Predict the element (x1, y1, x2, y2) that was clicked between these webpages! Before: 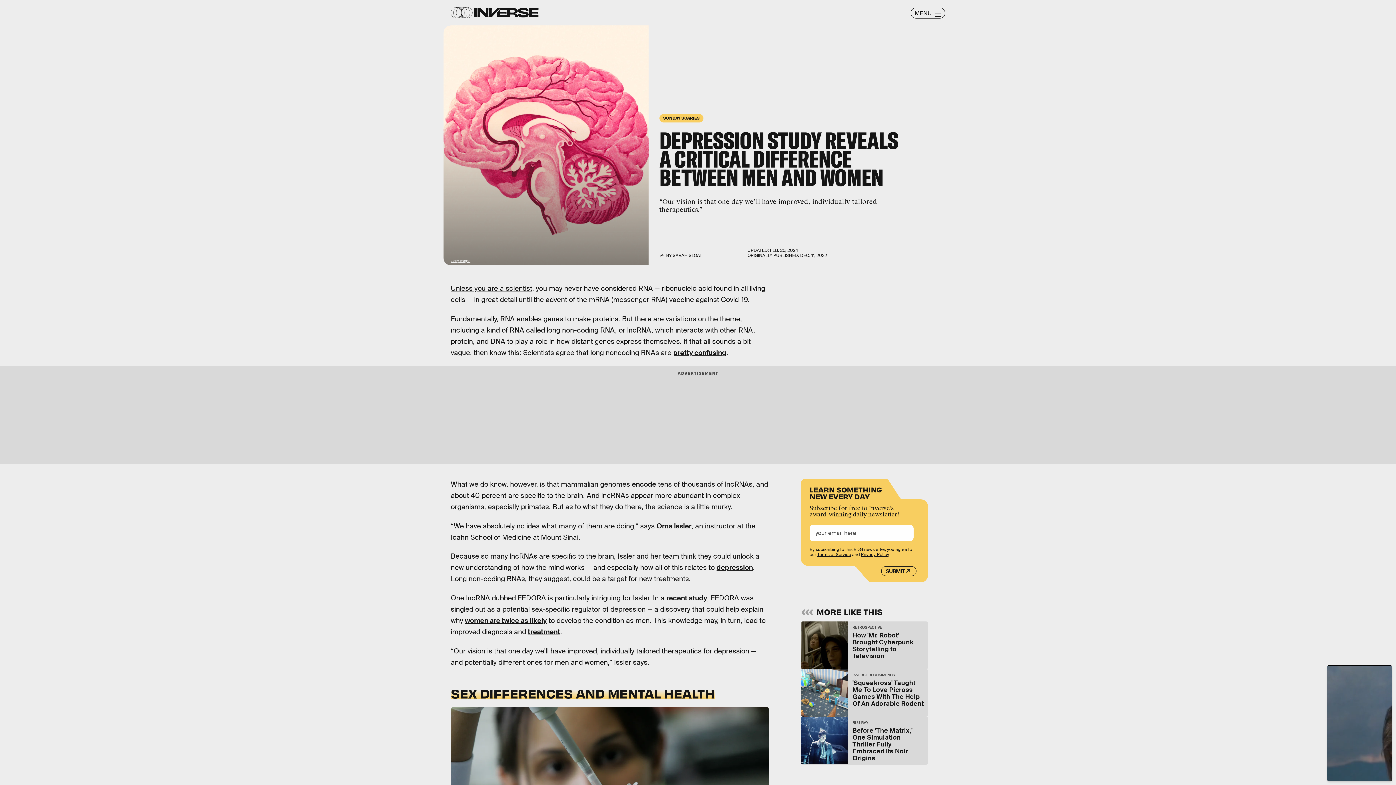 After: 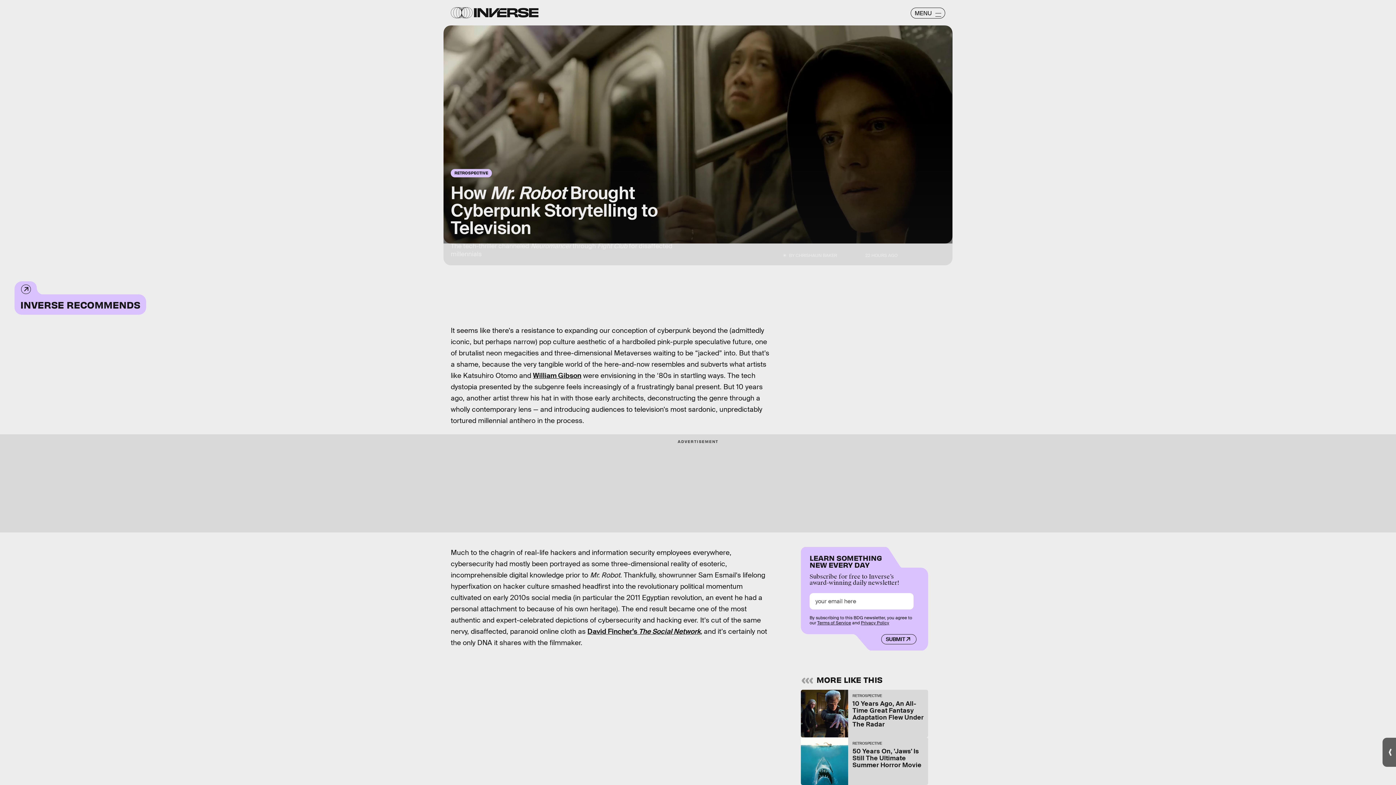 Action: label: RETROSPECTIVE
How 'Mr. Robot' Brought Cyberpunk Storytelling to Television bbox: (801, 621, 928, 669)